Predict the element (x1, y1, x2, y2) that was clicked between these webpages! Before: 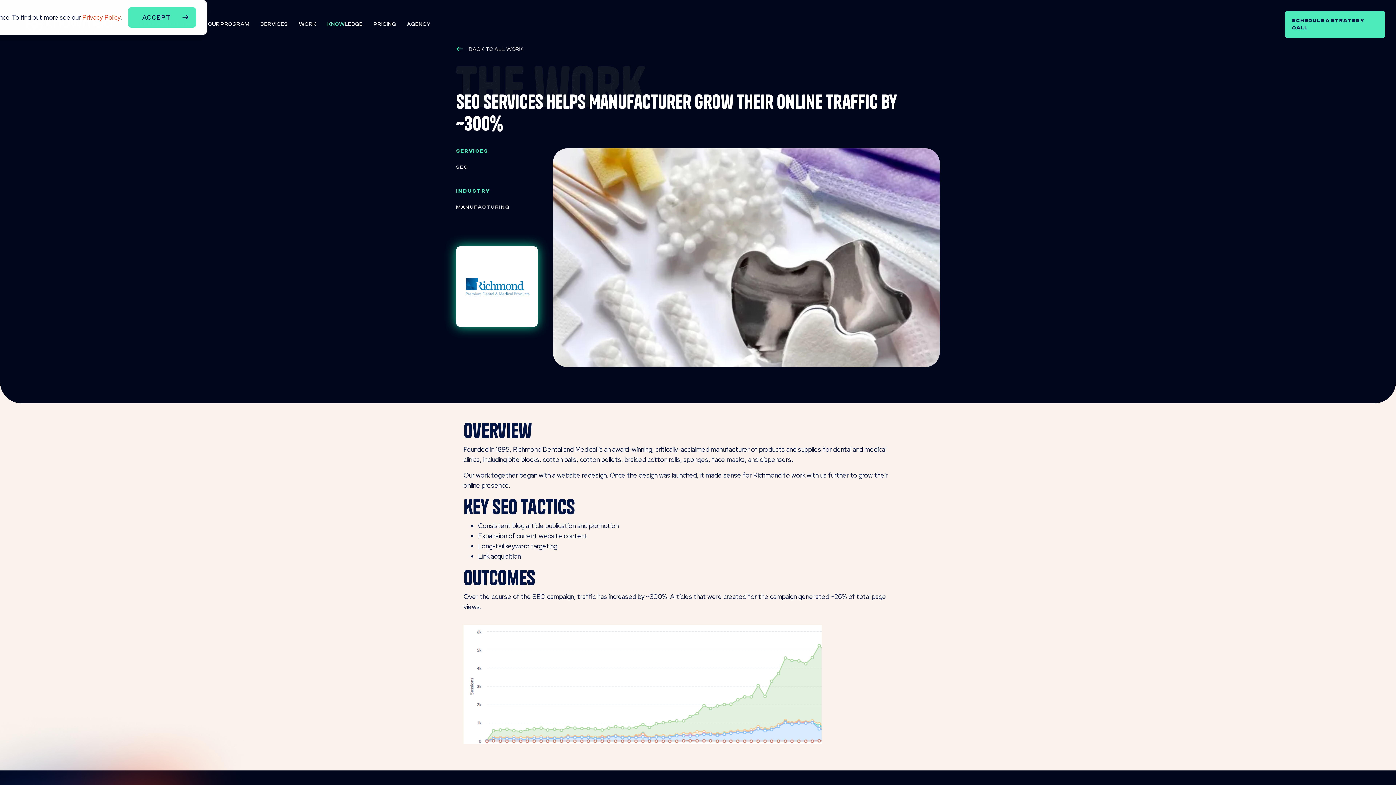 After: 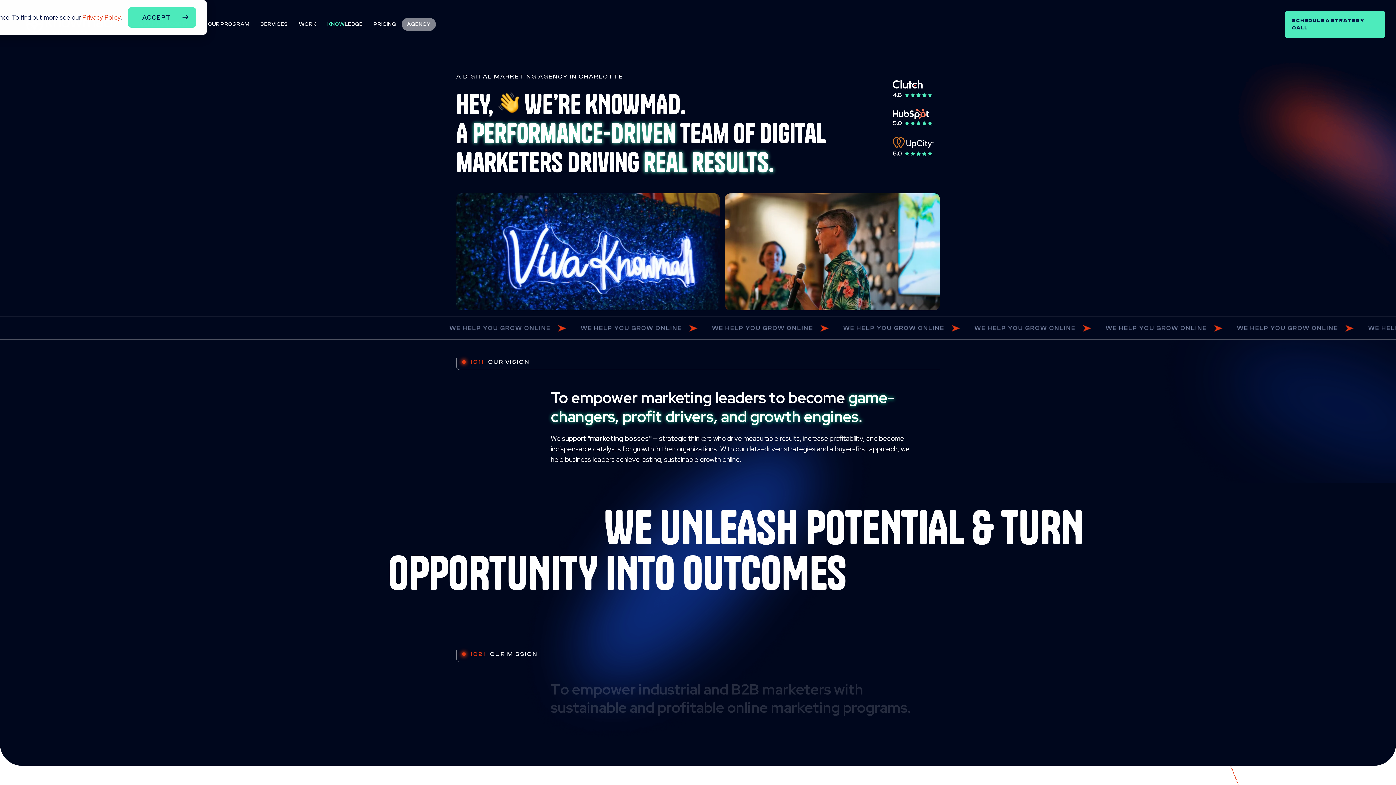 Action: bbox: (401, 17, 435, 30) label: AGENCY